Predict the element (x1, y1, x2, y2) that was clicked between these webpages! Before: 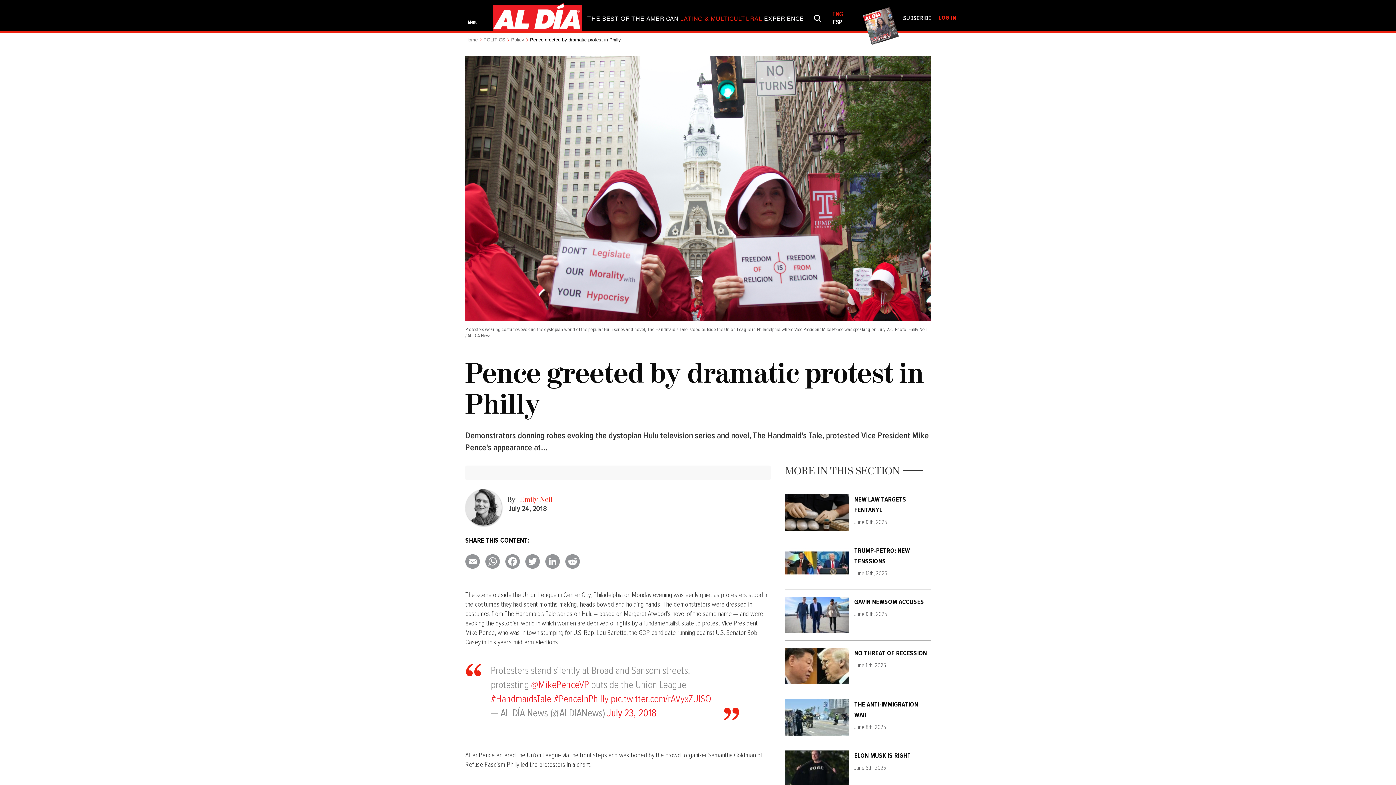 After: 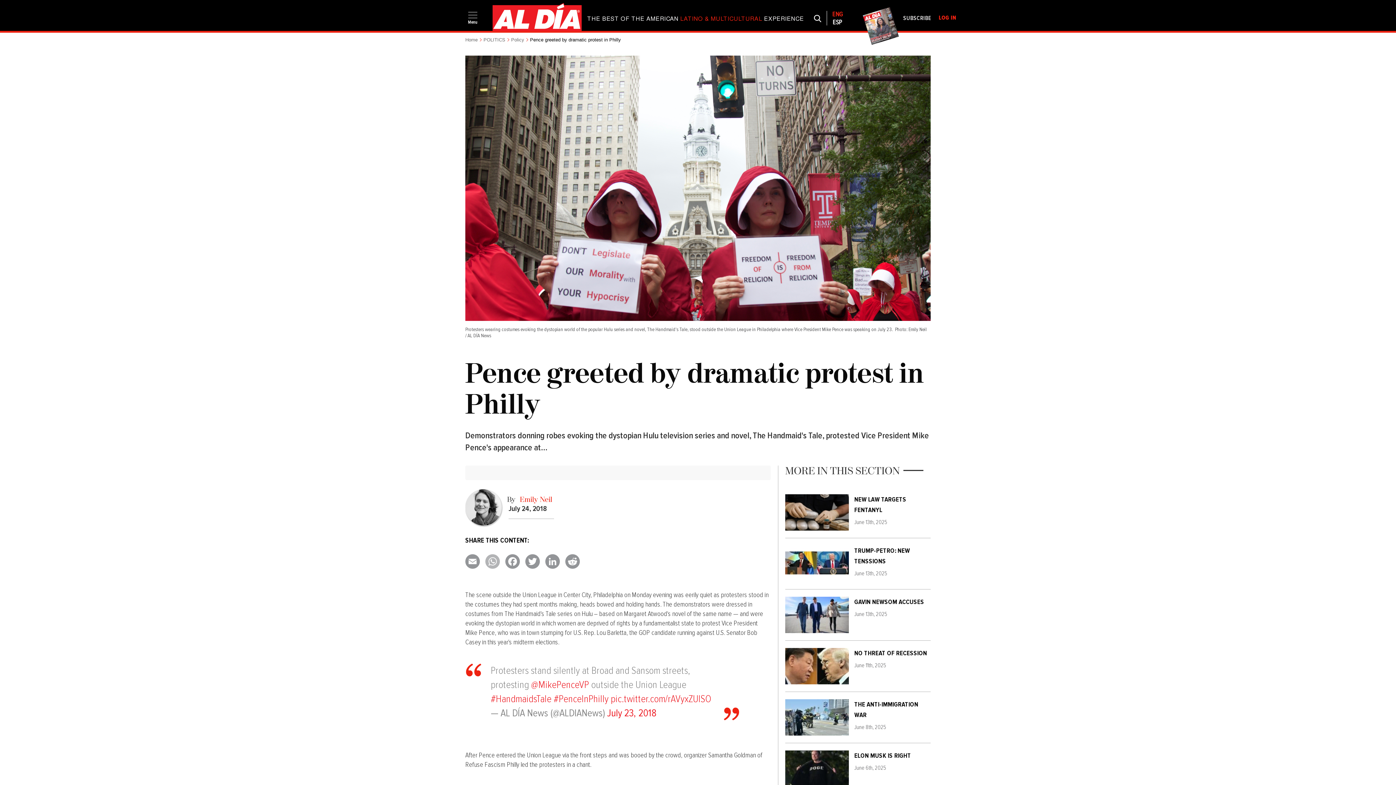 Action: label: WhatsApp bbox: (485, 576, 505, 590)